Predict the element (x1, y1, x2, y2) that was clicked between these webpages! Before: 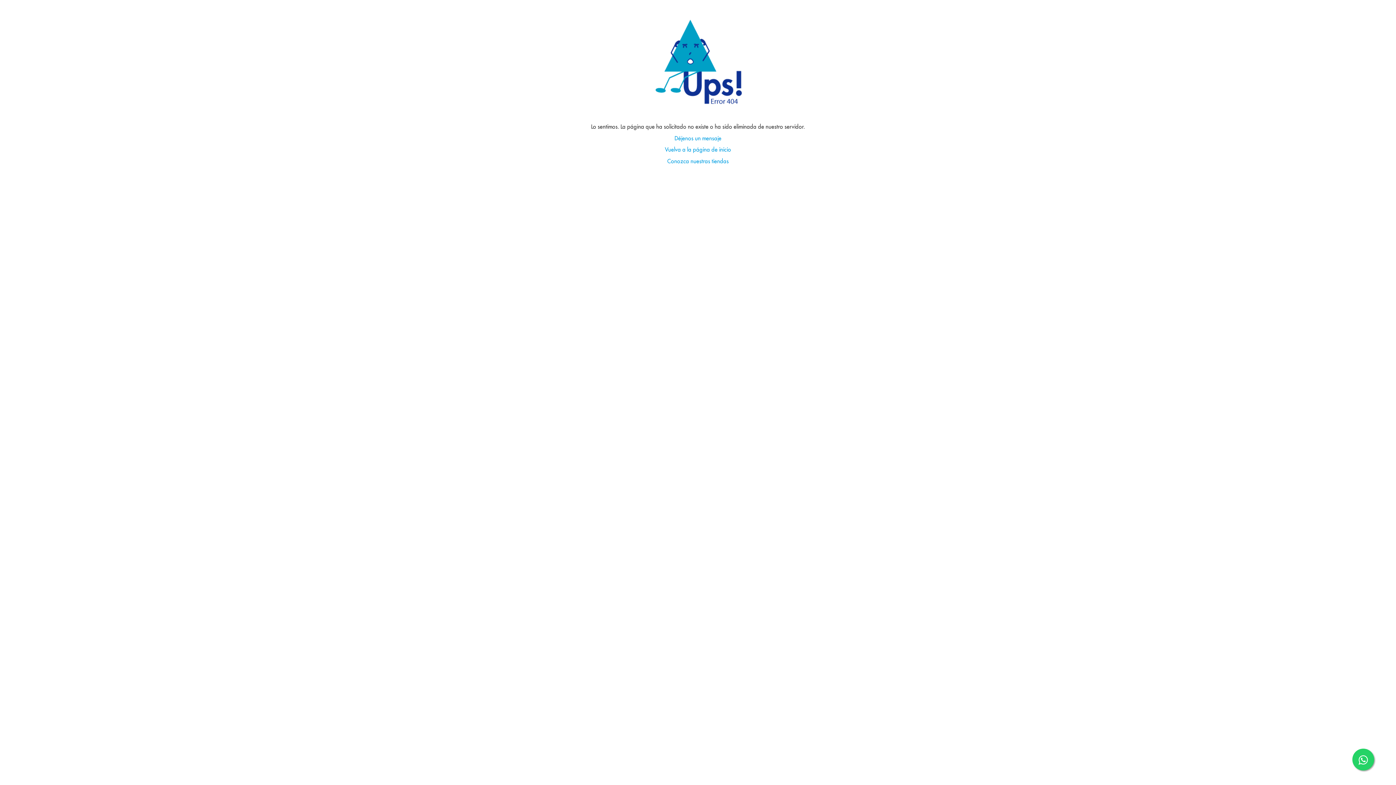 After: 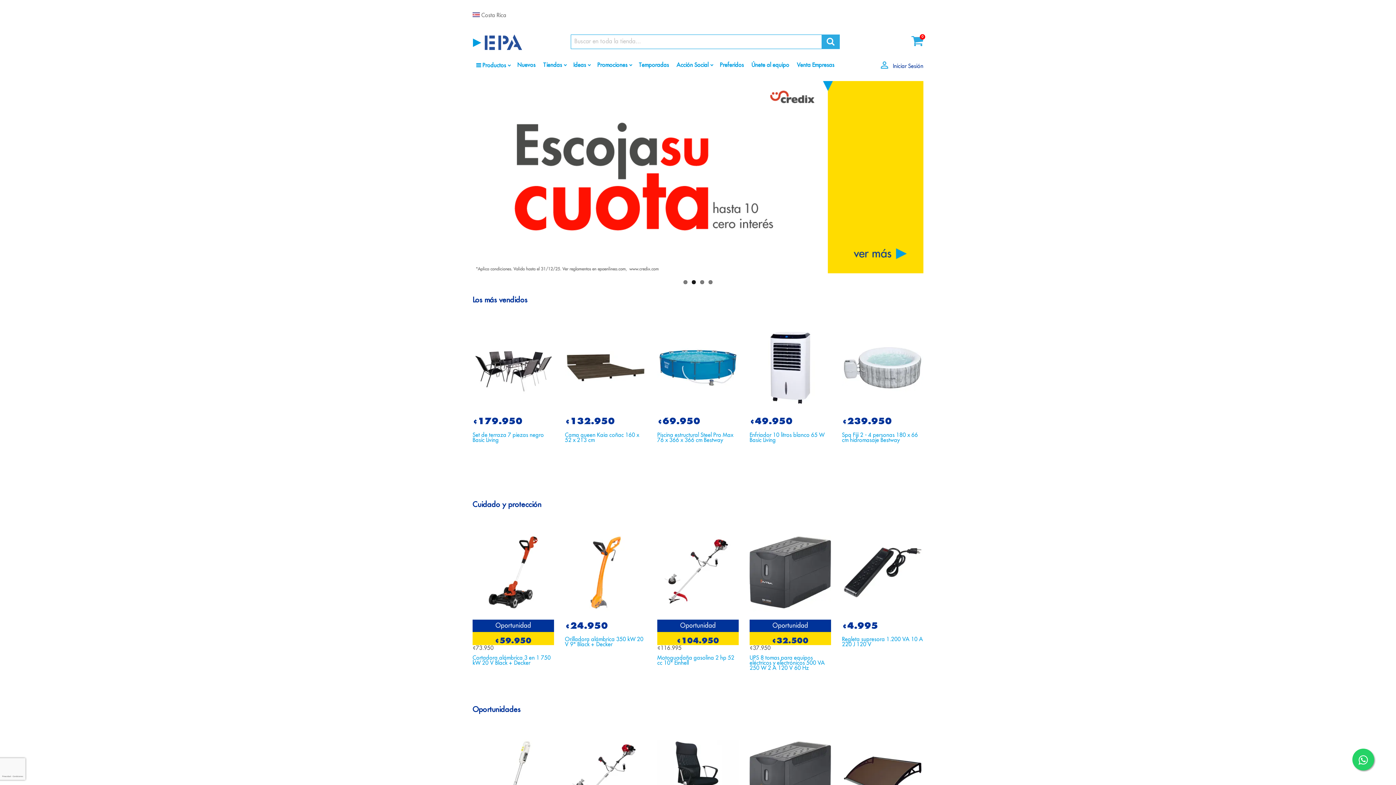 Action: label: Vuelva a la página de inicio bbox: (665, 147, 731, 152)